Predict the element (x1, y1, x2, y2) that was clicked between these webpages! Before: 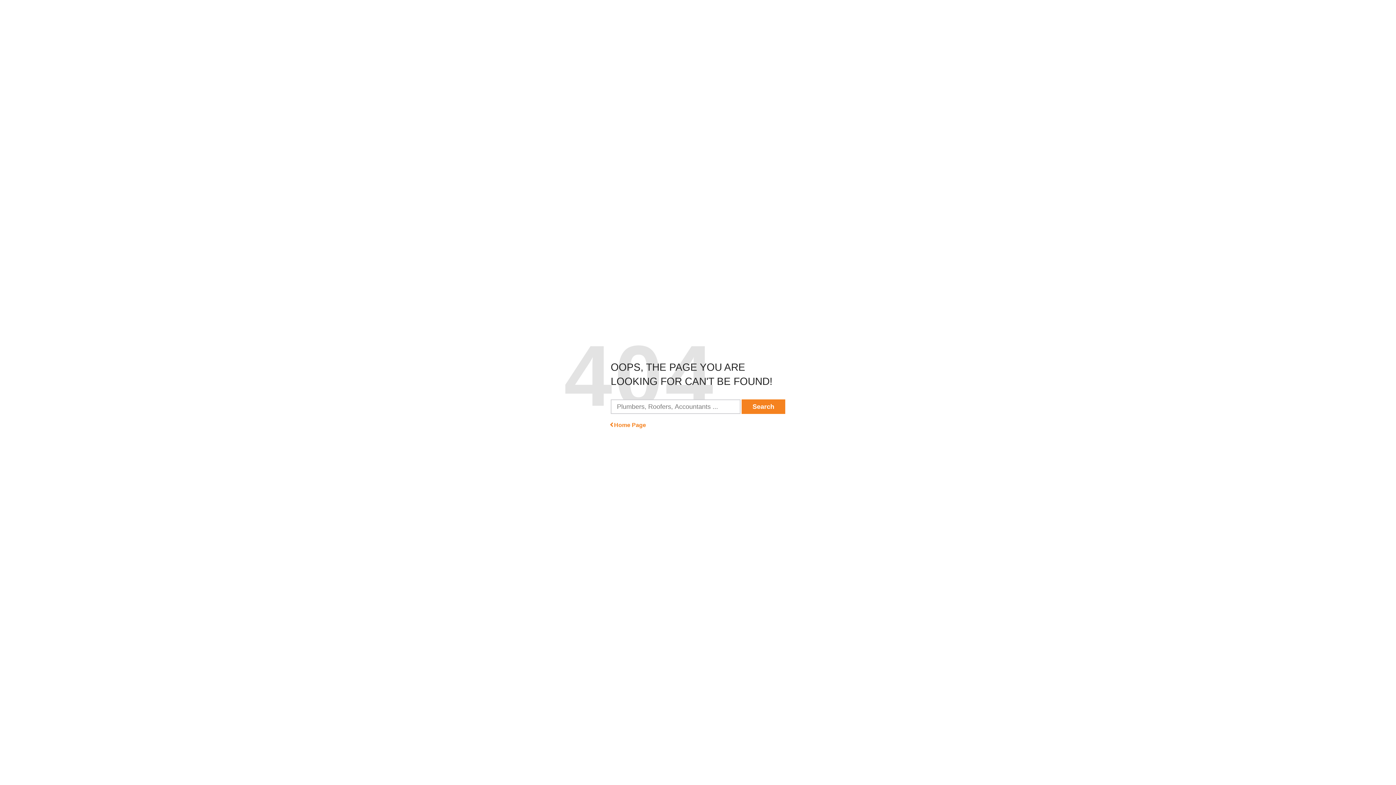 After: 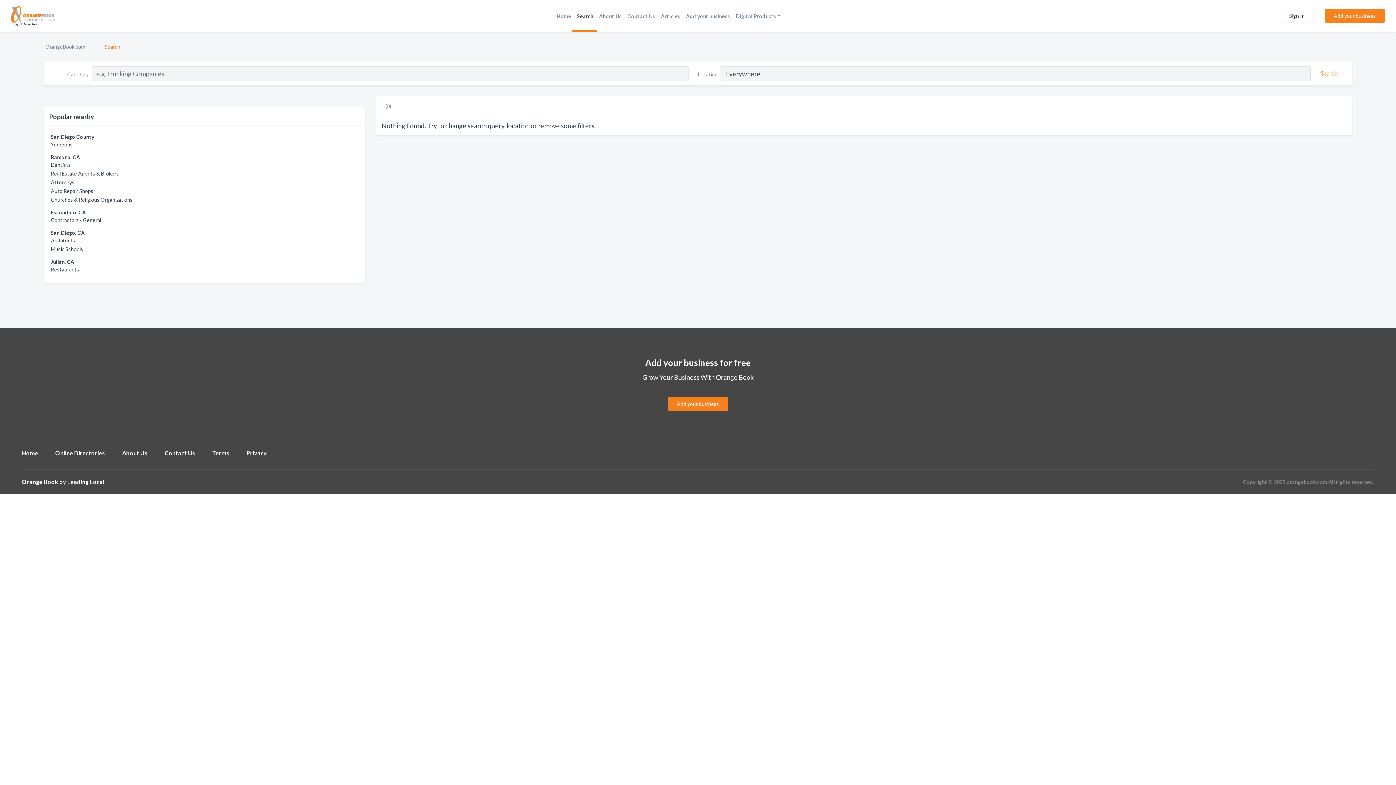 Action: label: Search bbox: (741, 399, 785, 414)